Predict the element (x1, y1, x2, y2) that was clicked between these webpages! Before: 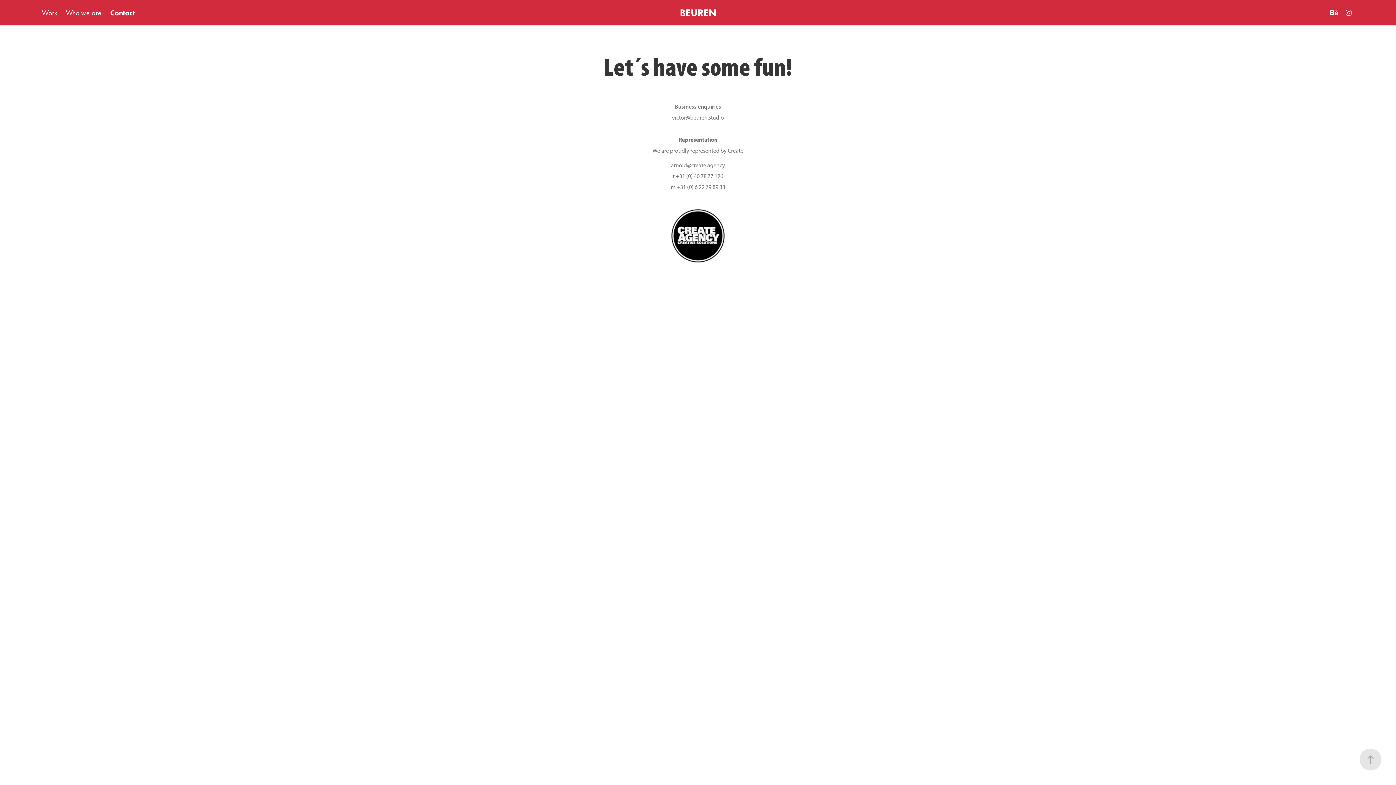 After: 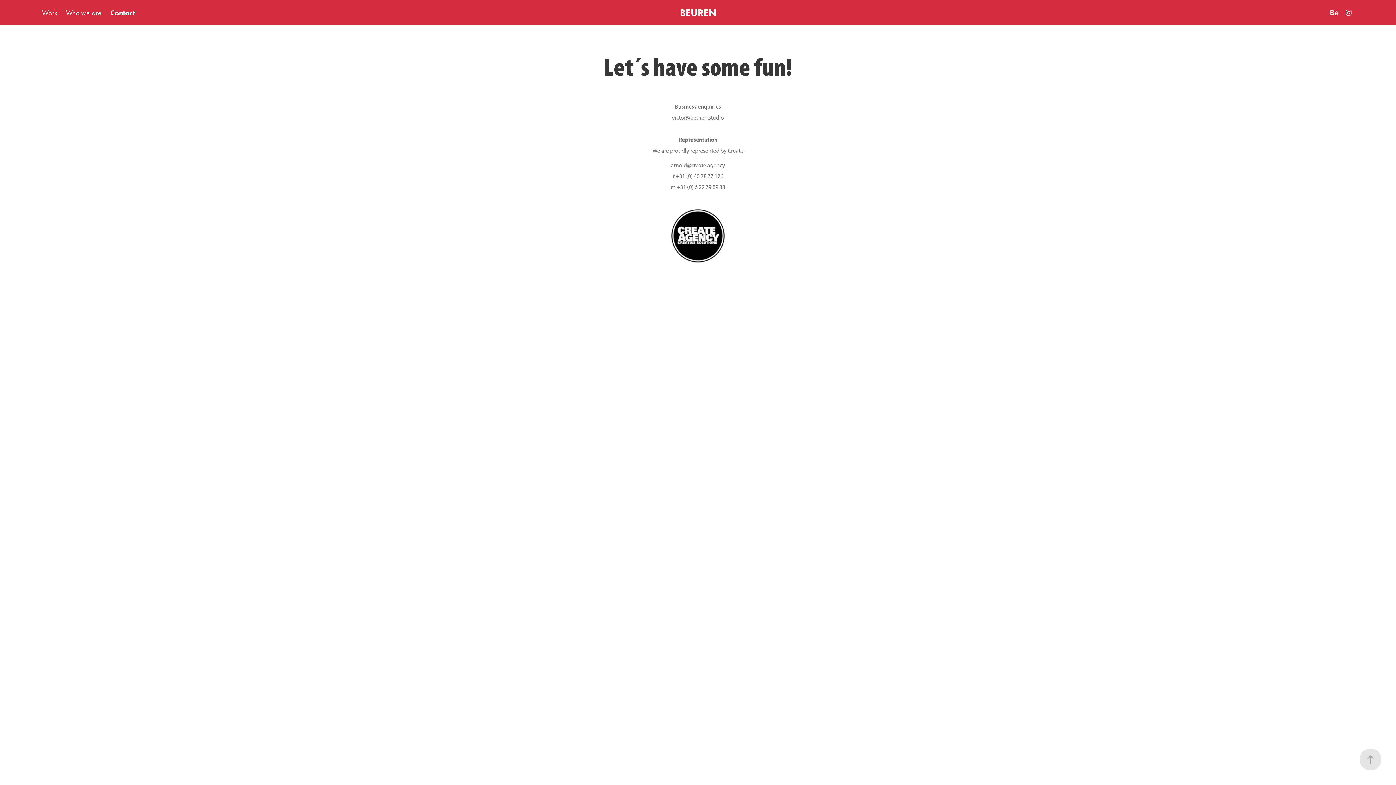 Action: bbox: (110, 8, 134, 17) label: Contact